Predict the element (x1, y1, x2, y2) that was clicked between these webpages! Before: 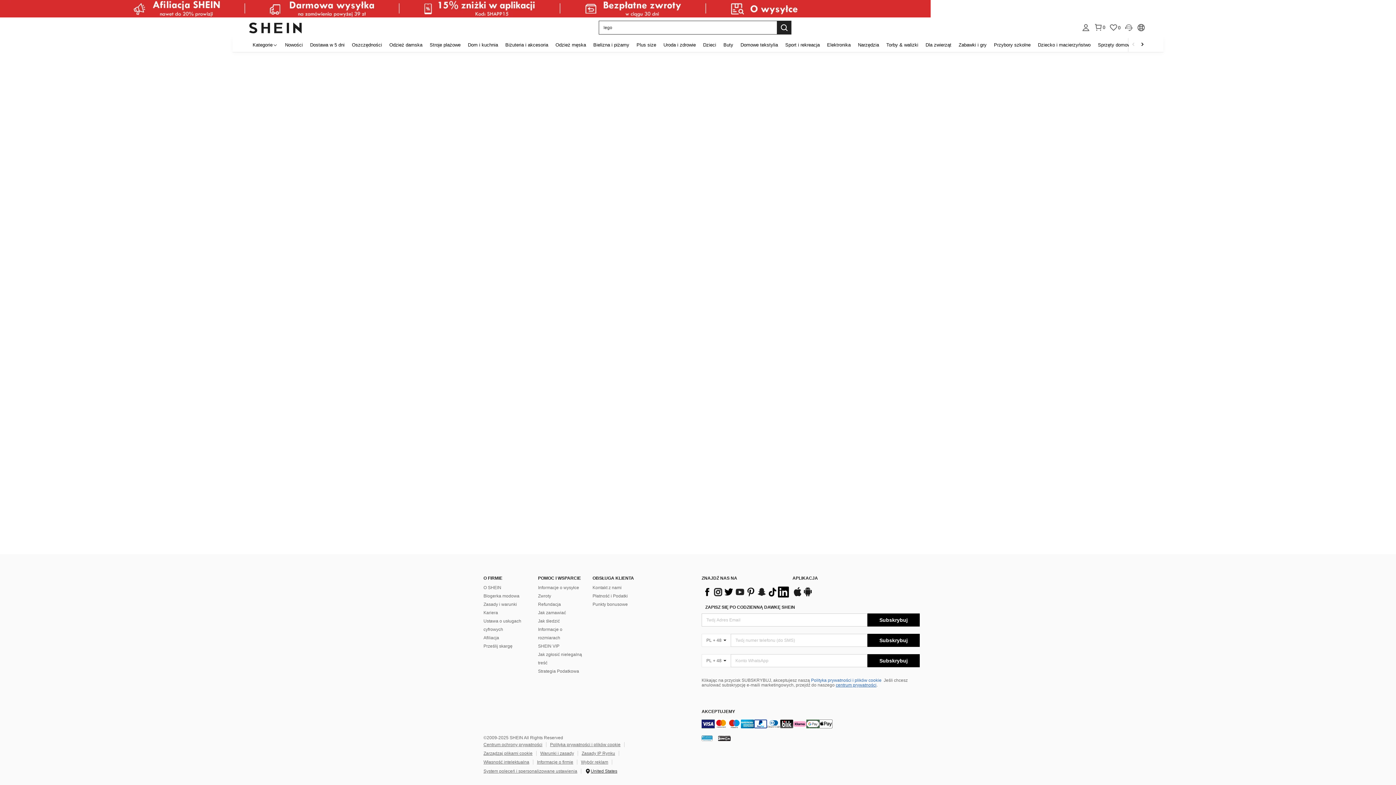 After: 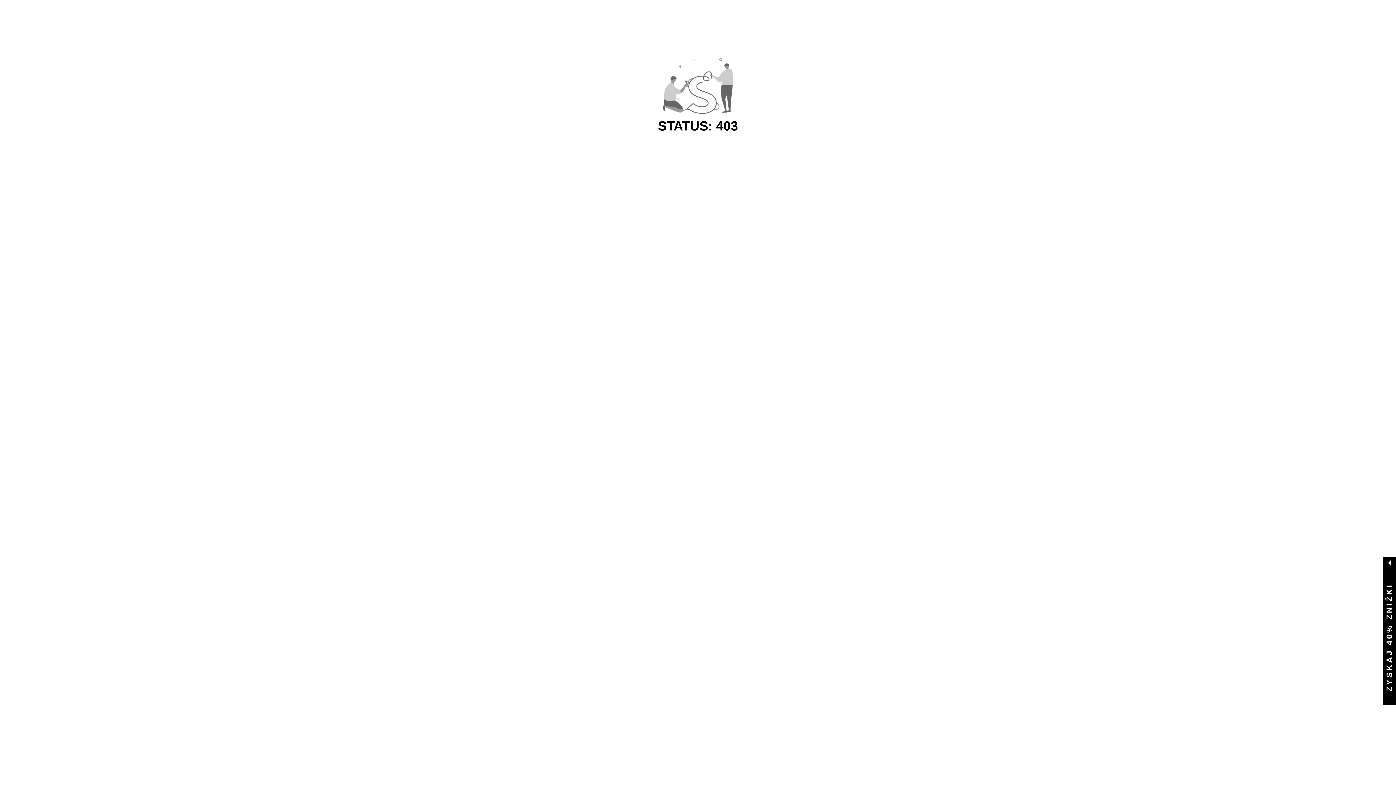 Action: label: Dostawa w 5 dni bbox: (306, 37, 348, 52)